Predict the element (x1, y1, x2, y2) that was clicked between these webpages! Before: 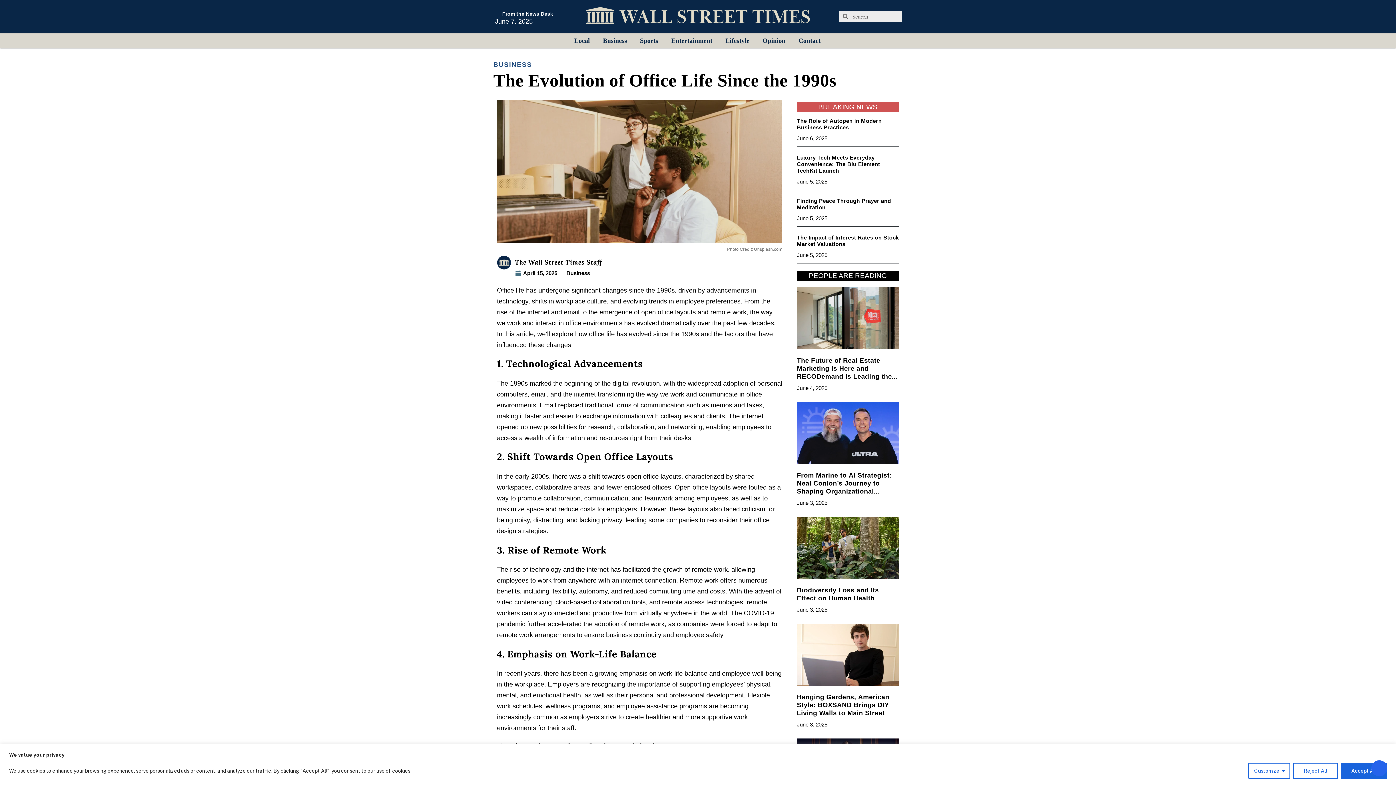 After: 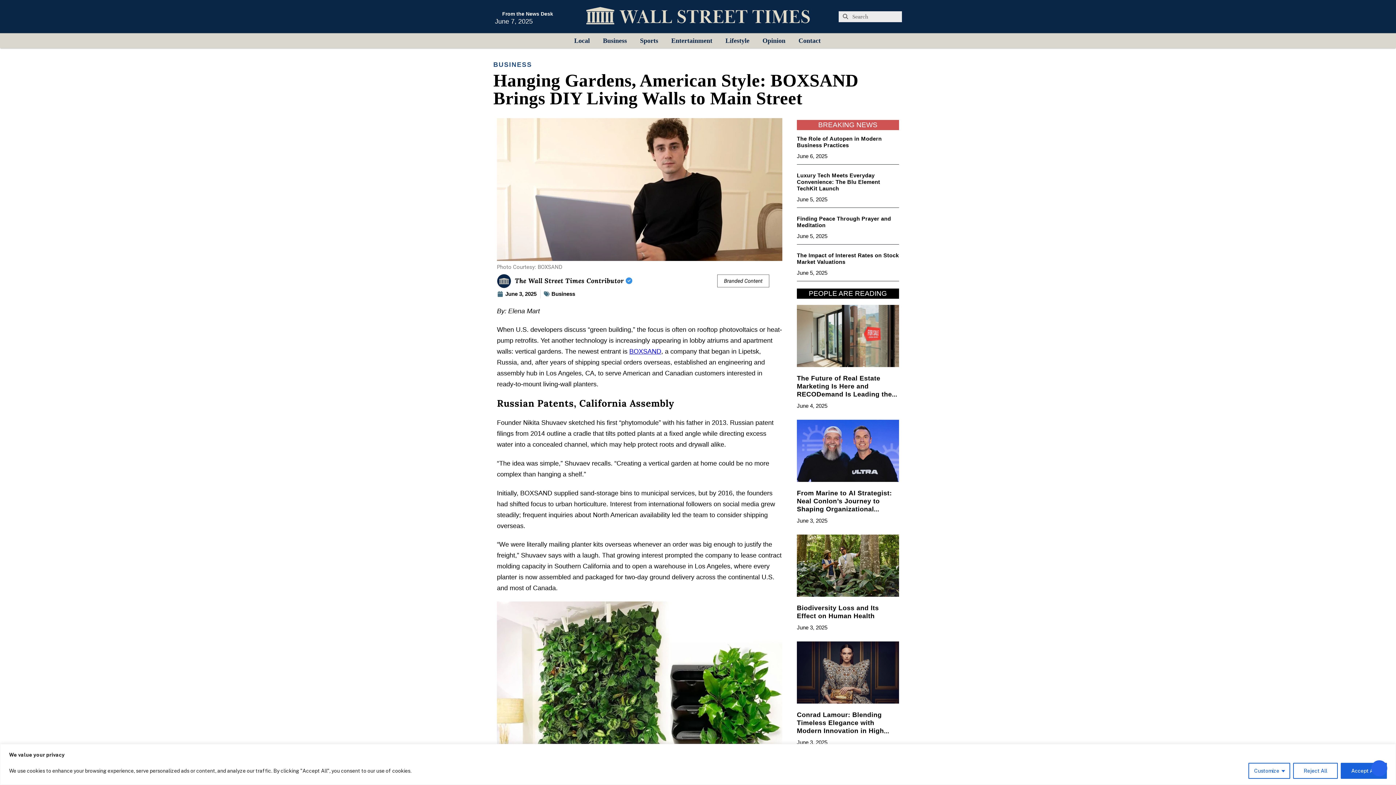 Action: bbox: (797, 624, 899, 686)